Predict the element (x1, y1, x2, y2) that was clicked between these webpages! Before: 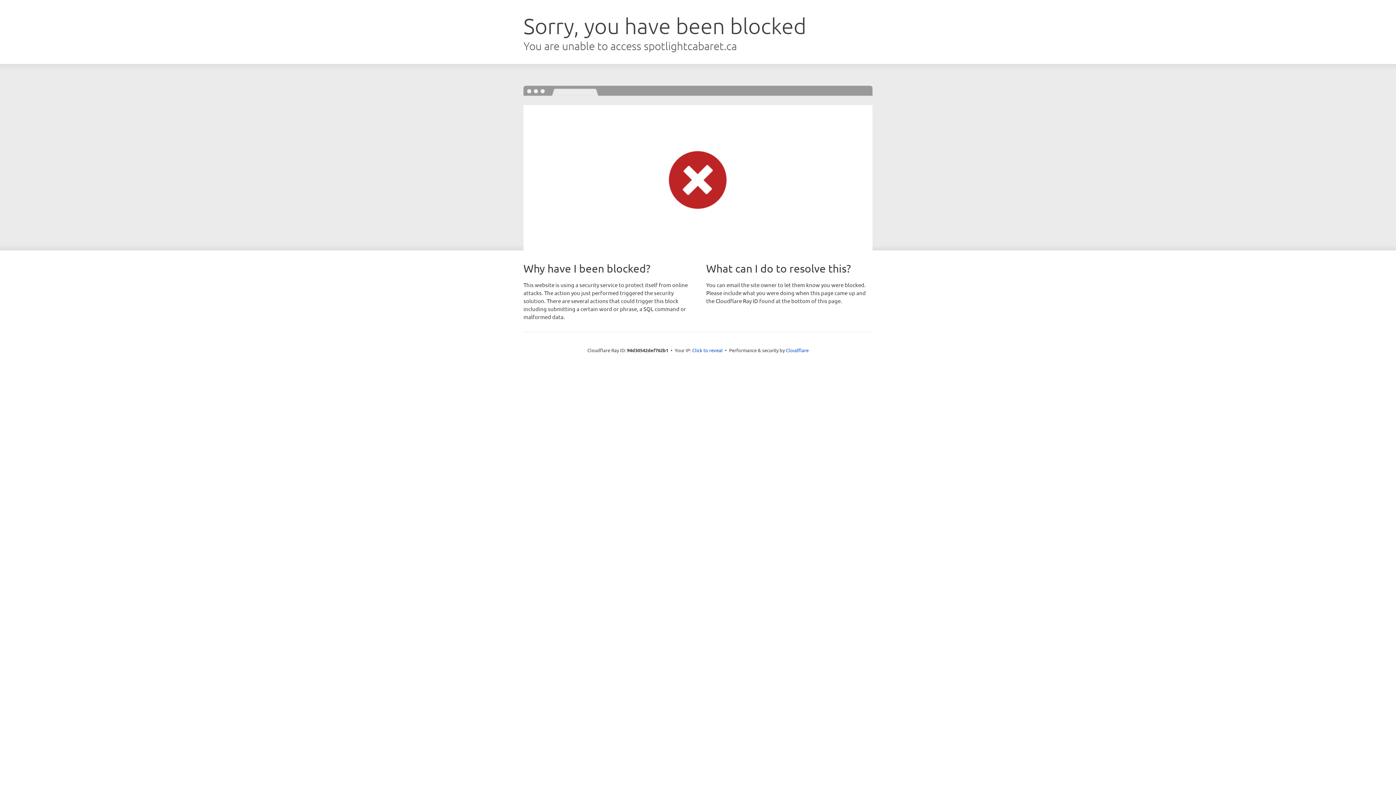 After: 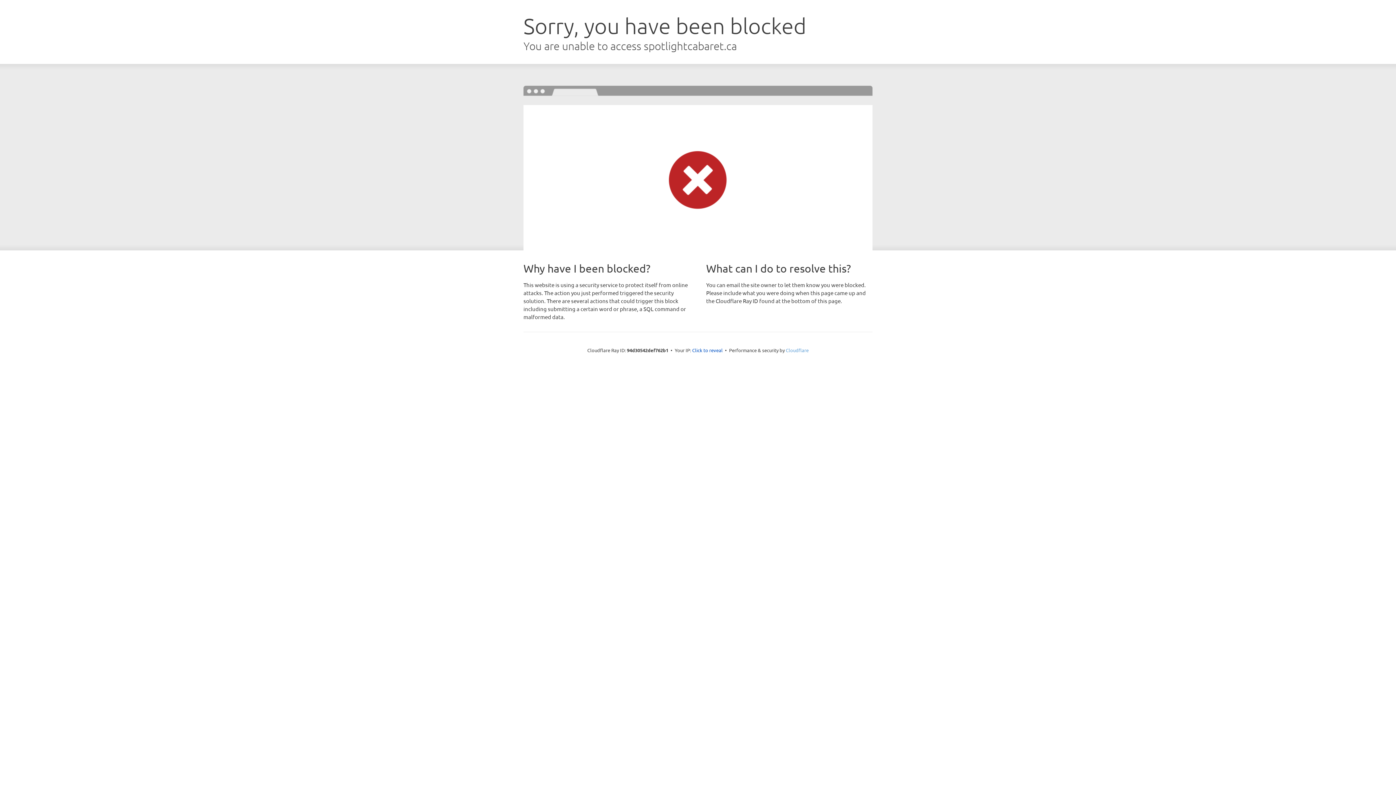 Action: bbox: (786, 347, 808, 353) label: Cloudflare